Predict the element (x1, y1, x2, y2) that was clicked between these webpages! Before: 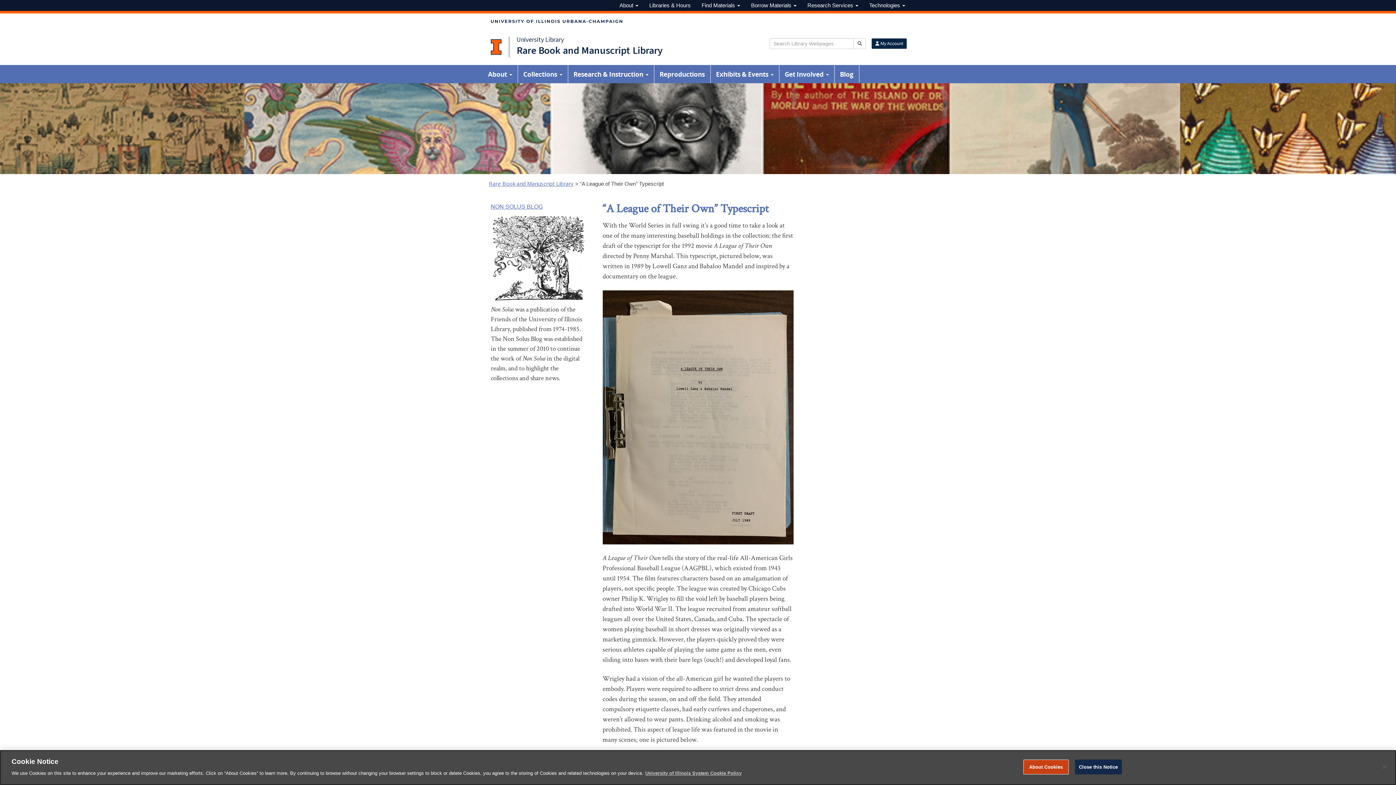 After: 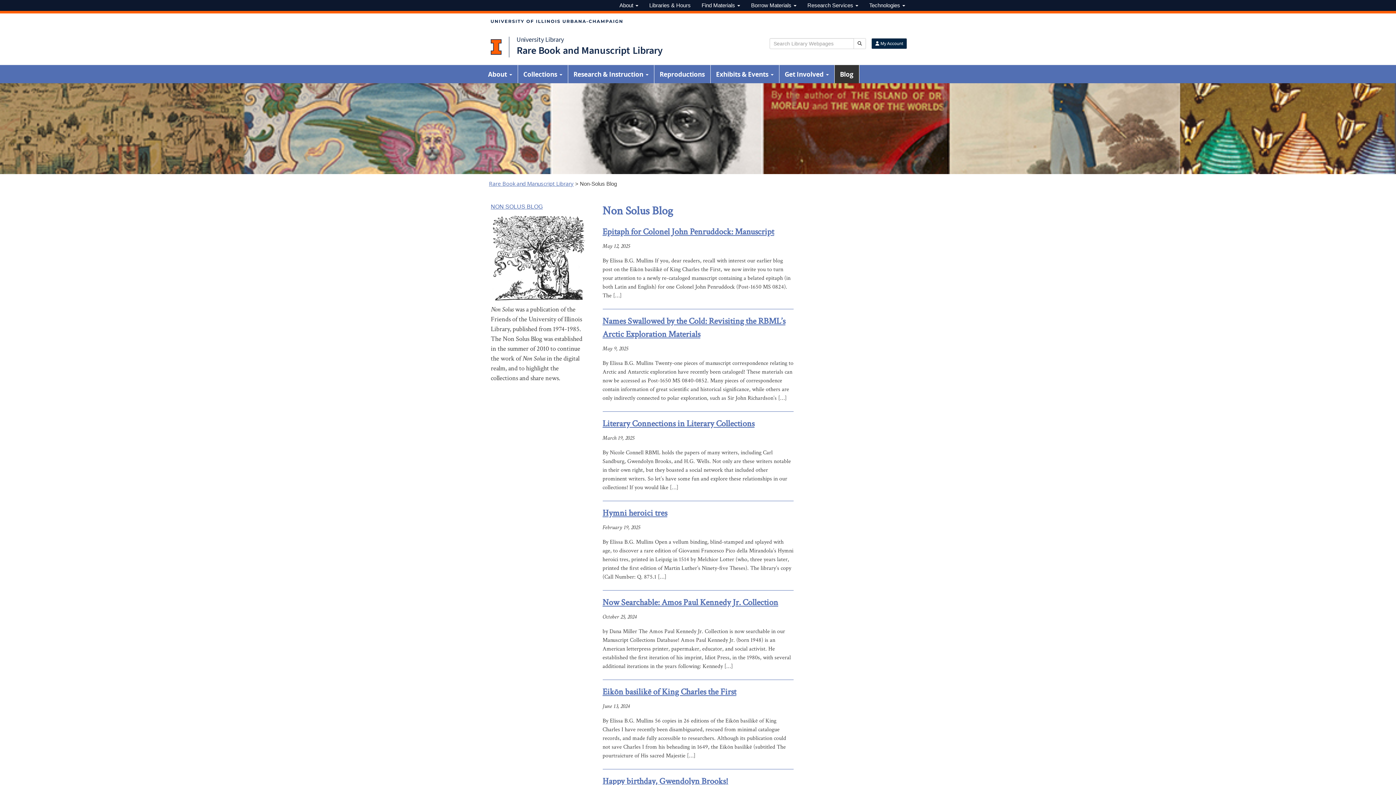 Action: label: NON SOLUS BLOG bbox: (490, 203, 542, 209)